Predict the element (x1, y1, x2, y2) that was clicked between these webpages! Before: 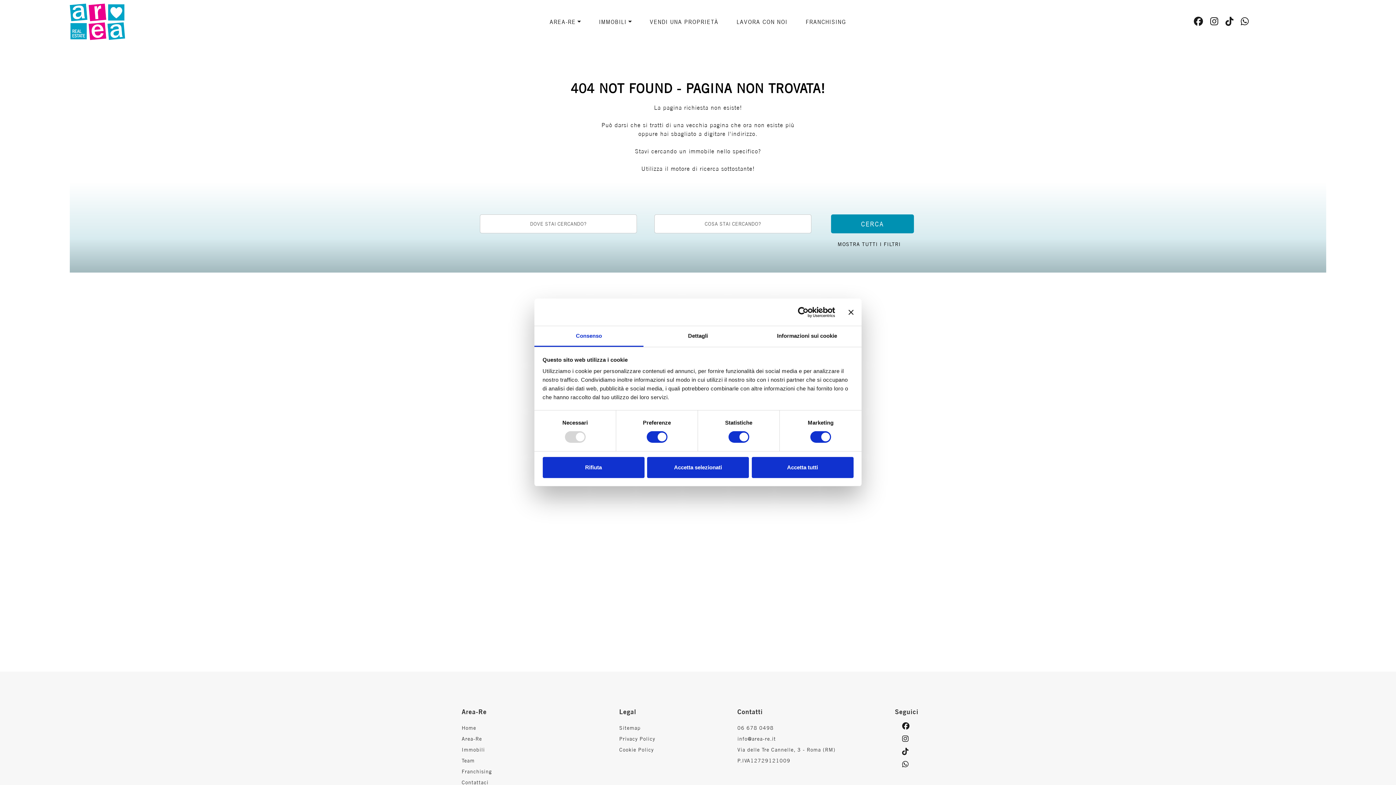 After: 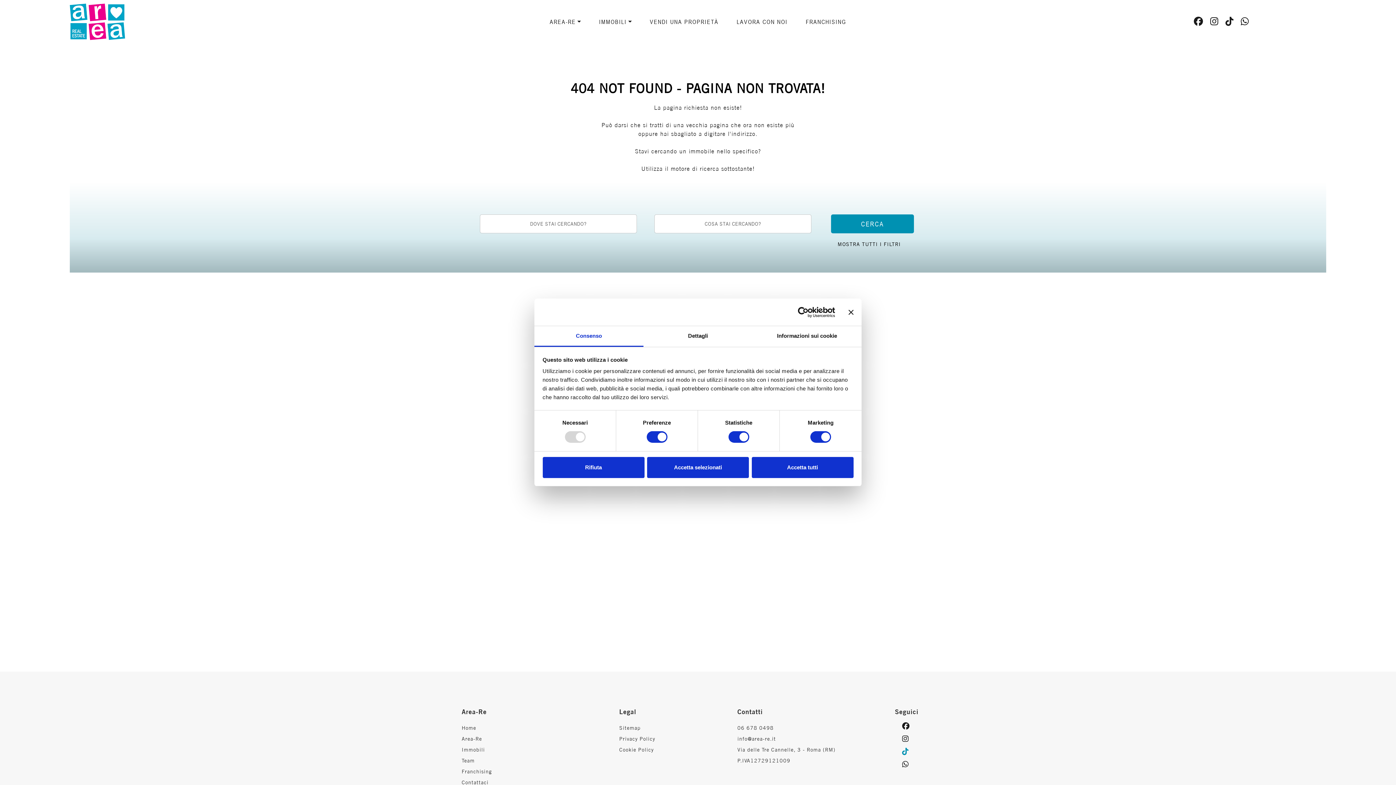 Action: bbox: (895, 748, 934, 755)